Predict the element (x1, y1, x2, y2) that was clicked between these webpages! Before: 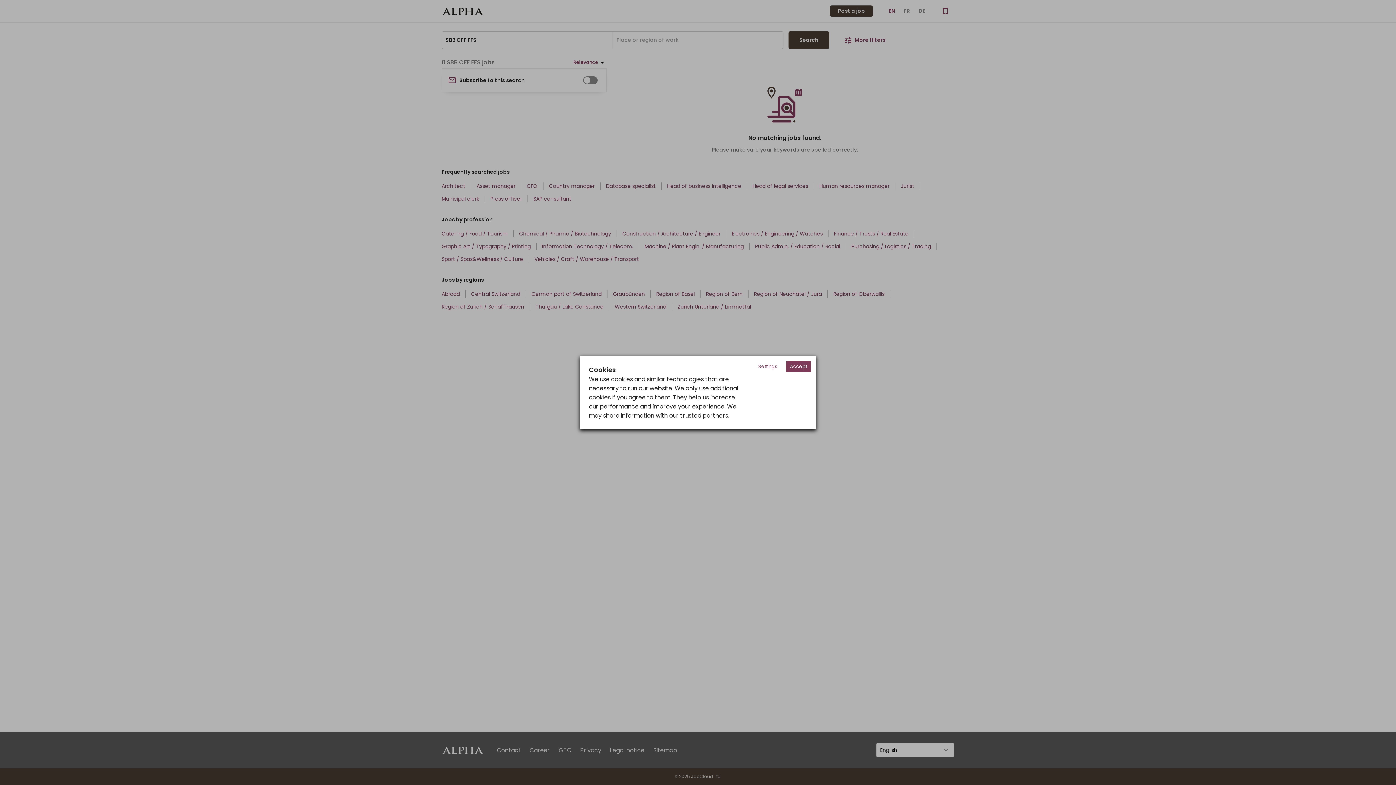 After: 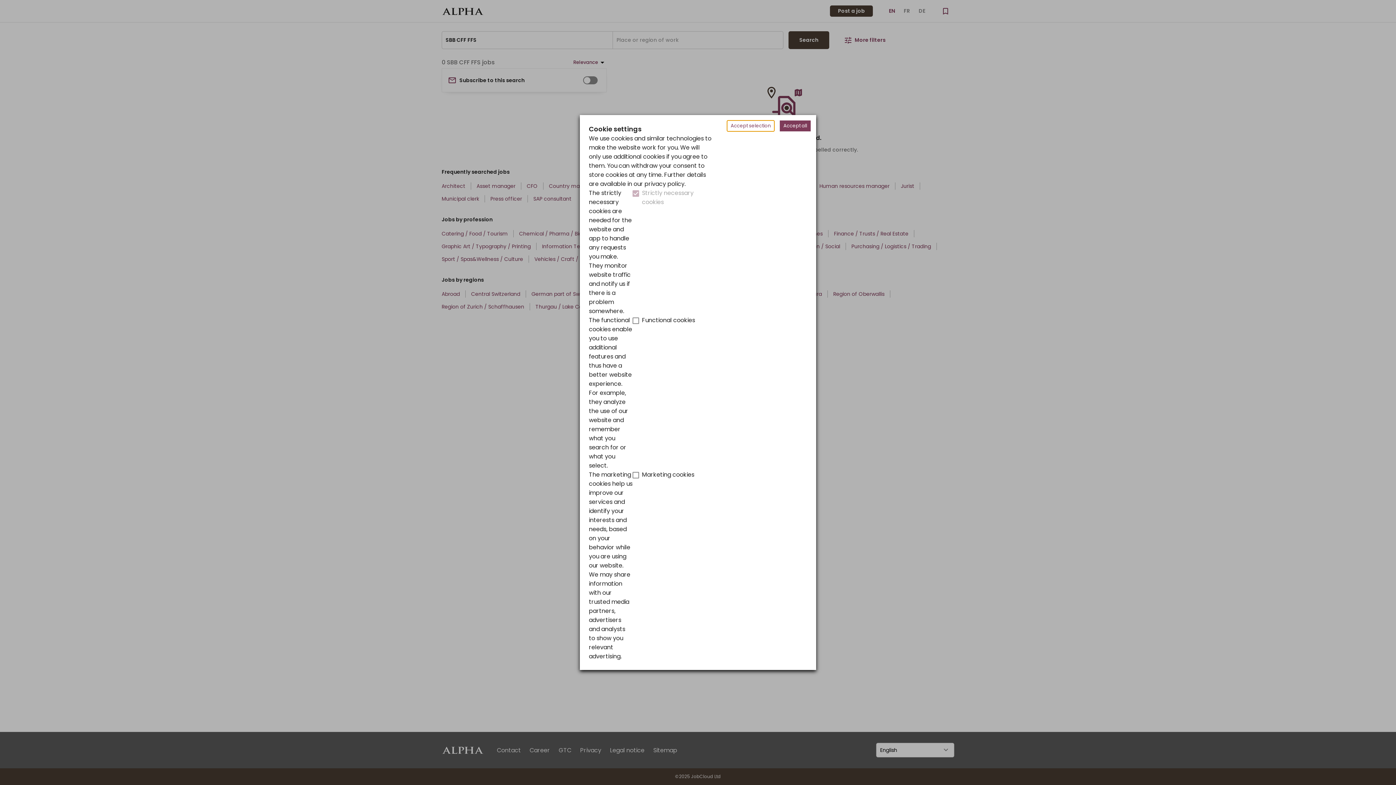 Action: bbox: (754, 361, 781, 372) label: Decline cookies